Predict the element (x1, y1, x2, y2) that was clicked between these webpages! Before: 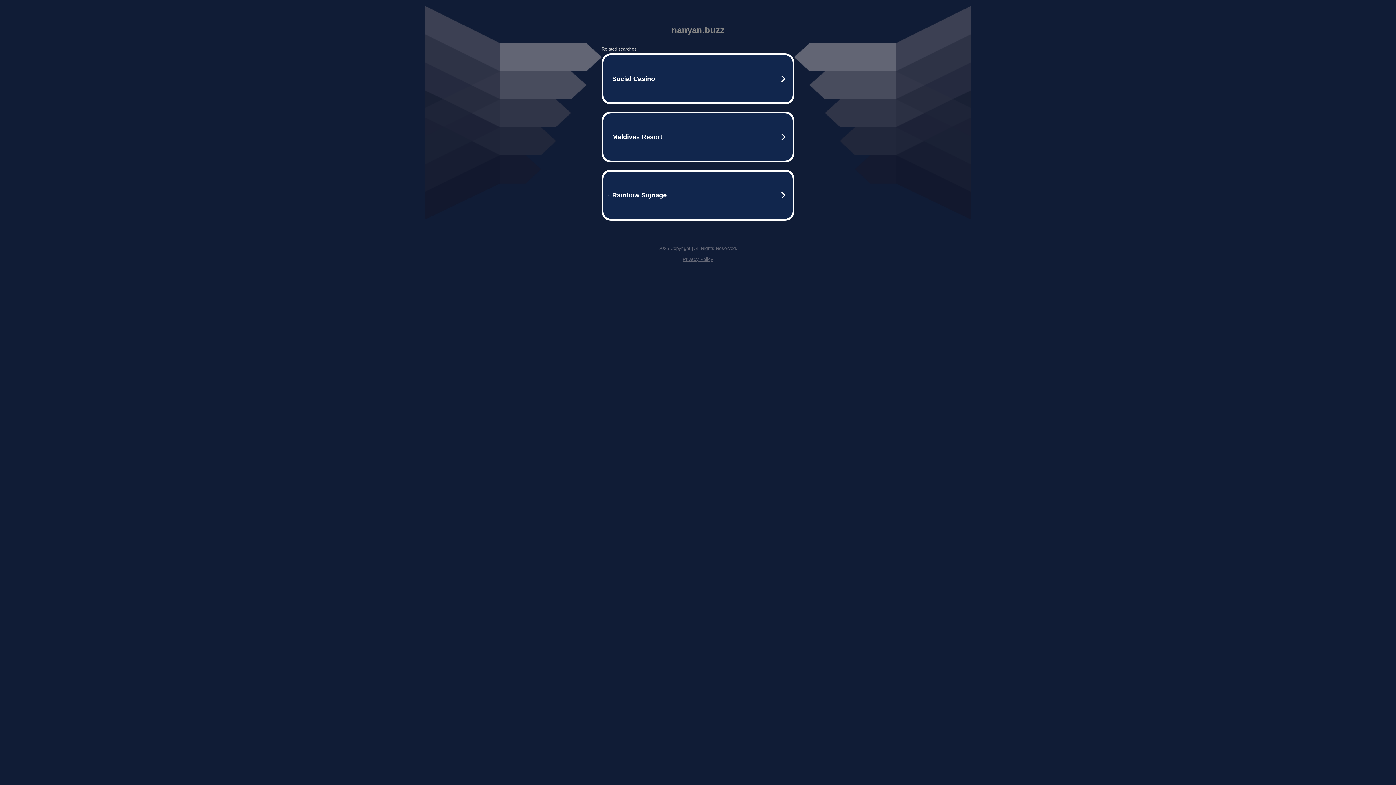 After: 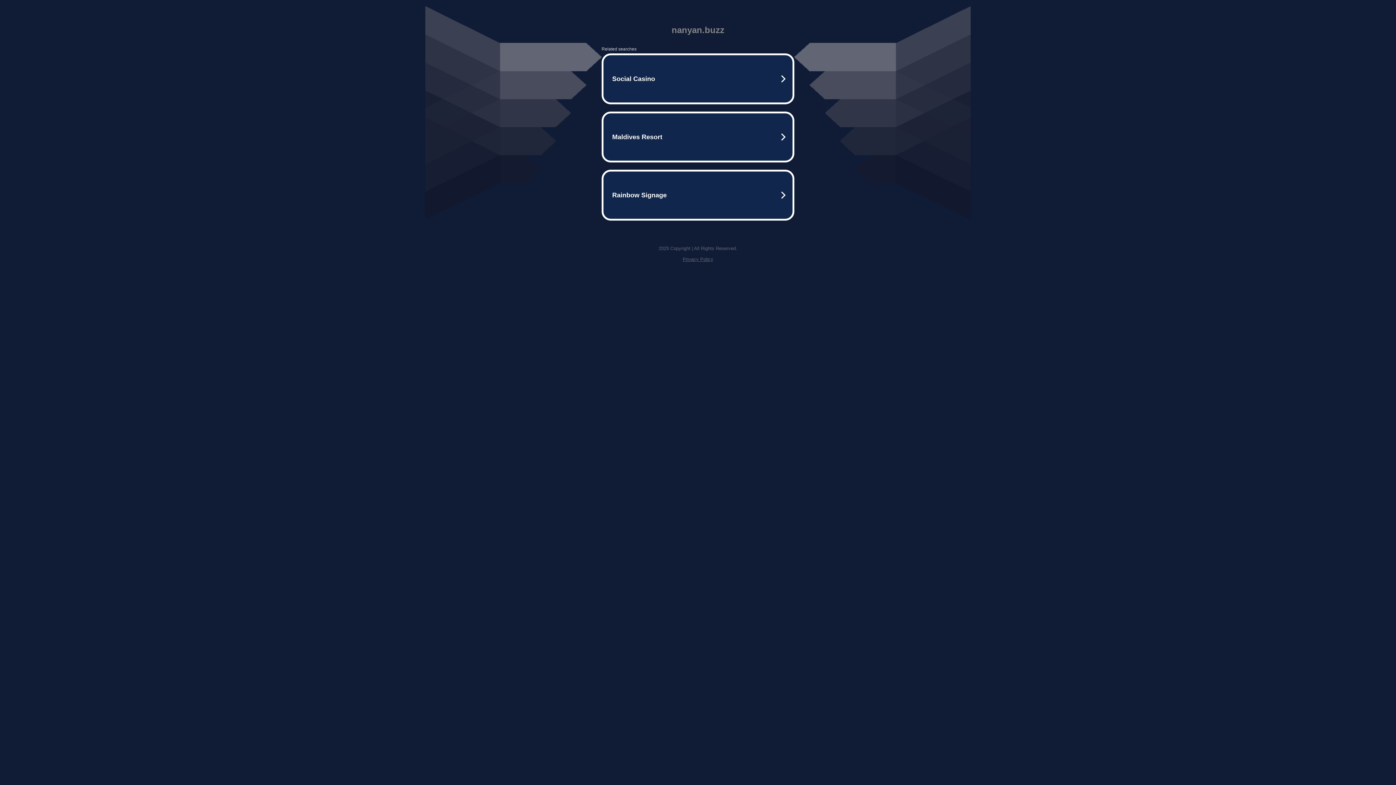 Action: bbox: (682, 256, 713, 262) label: Privacy Policy